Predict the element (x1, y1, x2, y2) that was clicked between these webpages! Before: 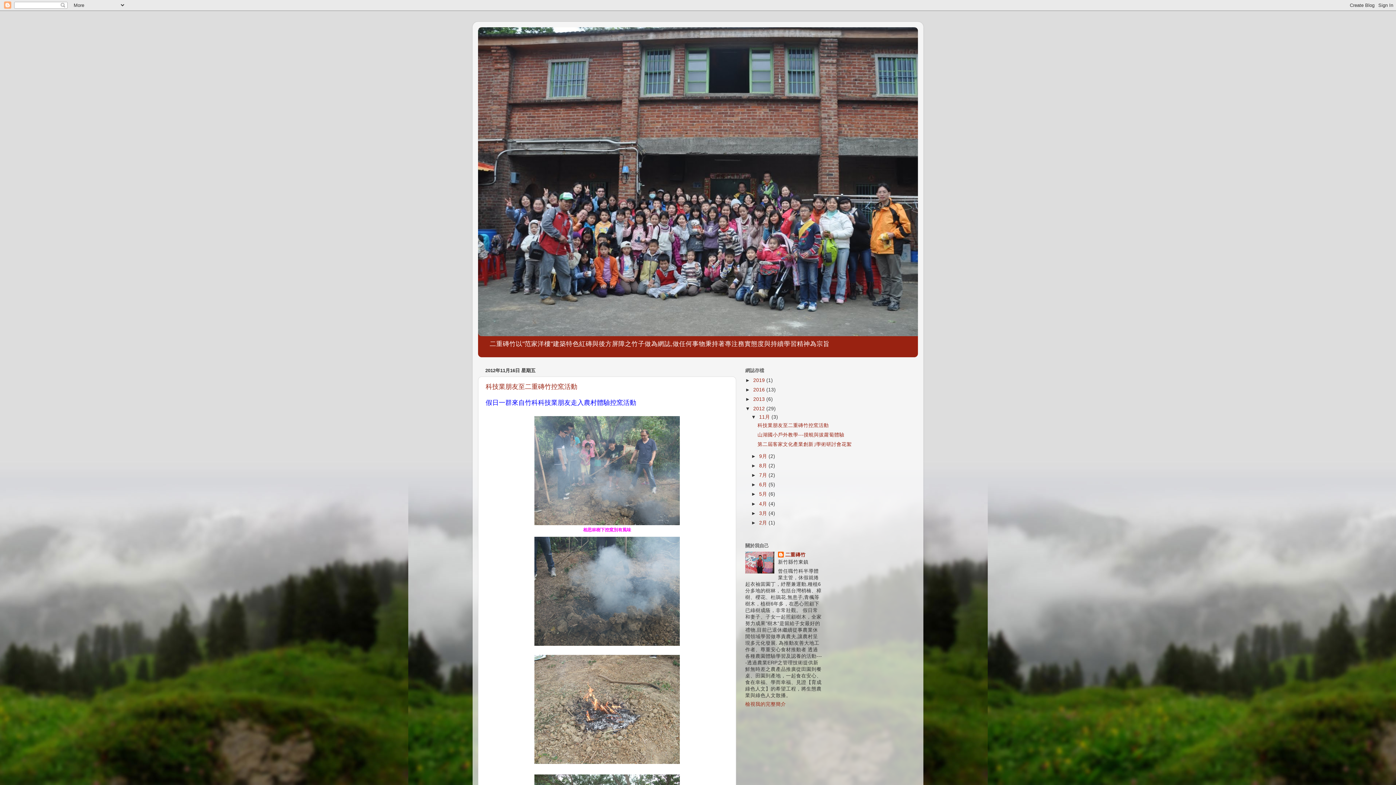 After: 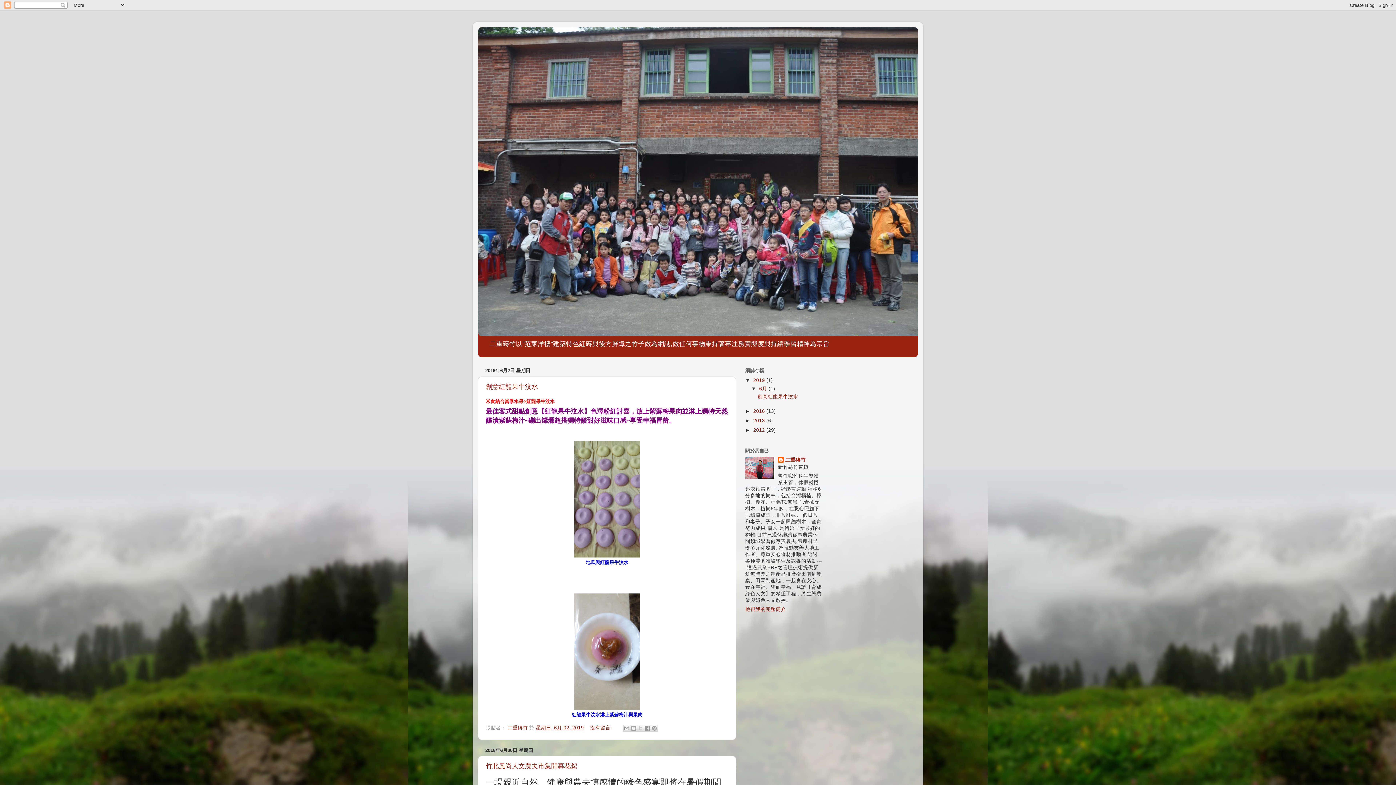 Action: bbox: (478, 27, 918, 336)